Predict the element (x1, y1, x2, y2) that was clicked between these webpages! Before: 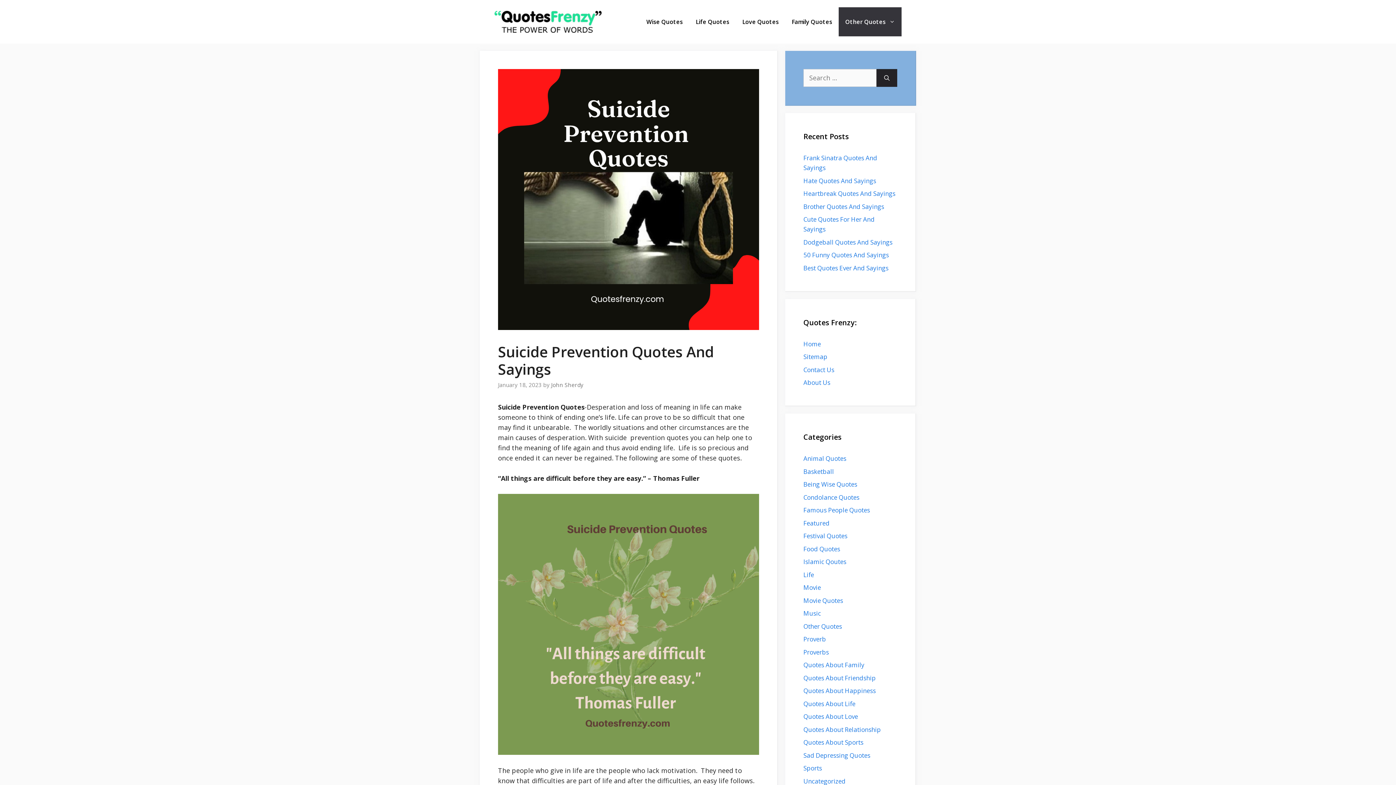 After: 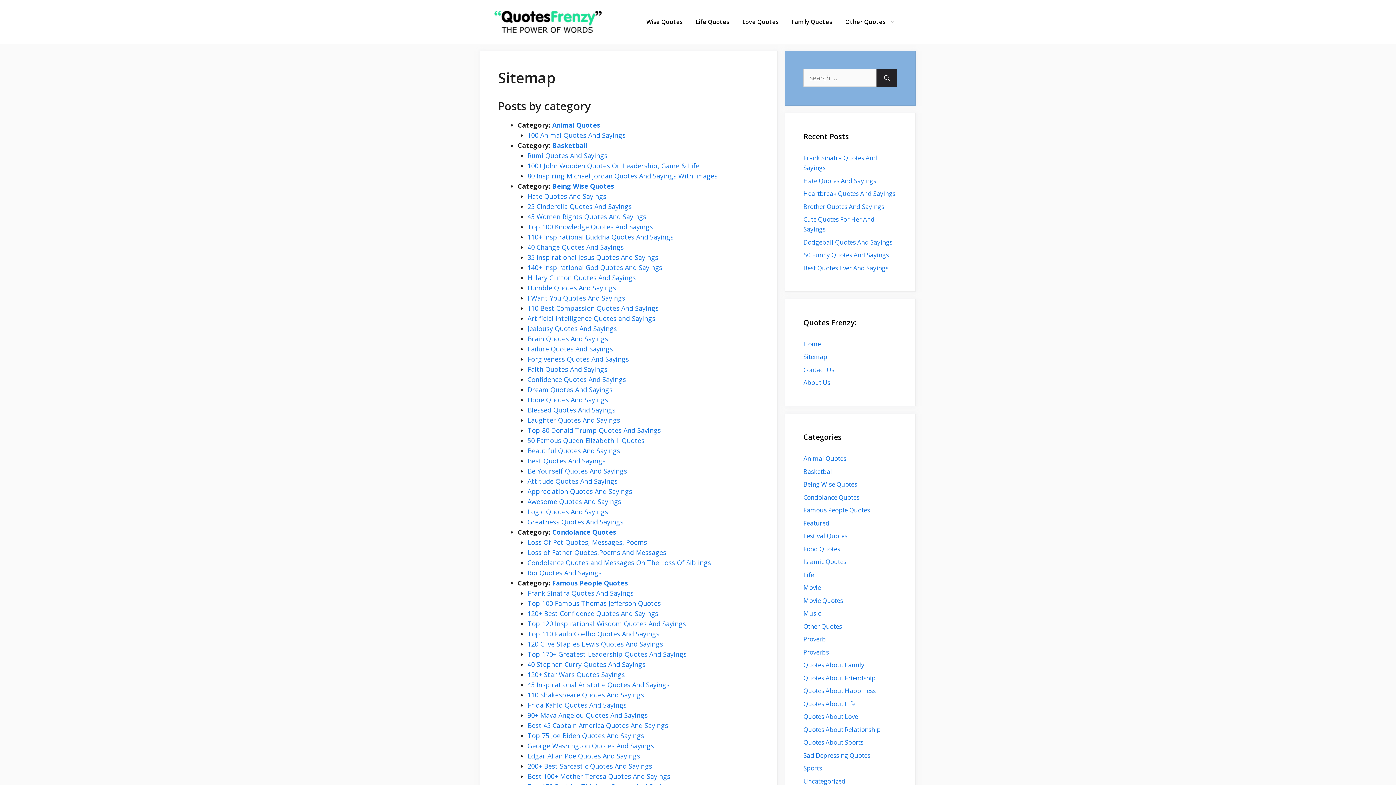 Action: bbox: (803, 352, 827, 361) label: Sitemap